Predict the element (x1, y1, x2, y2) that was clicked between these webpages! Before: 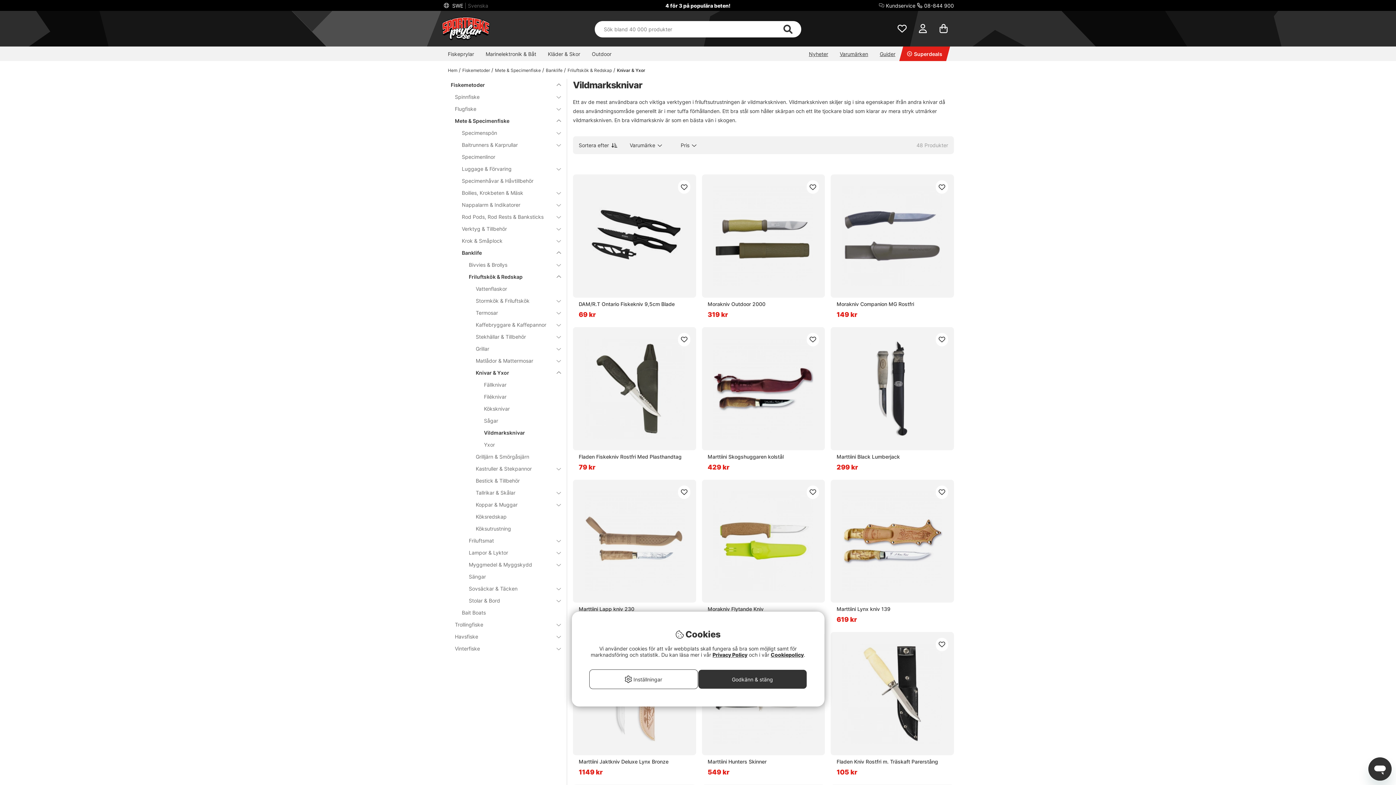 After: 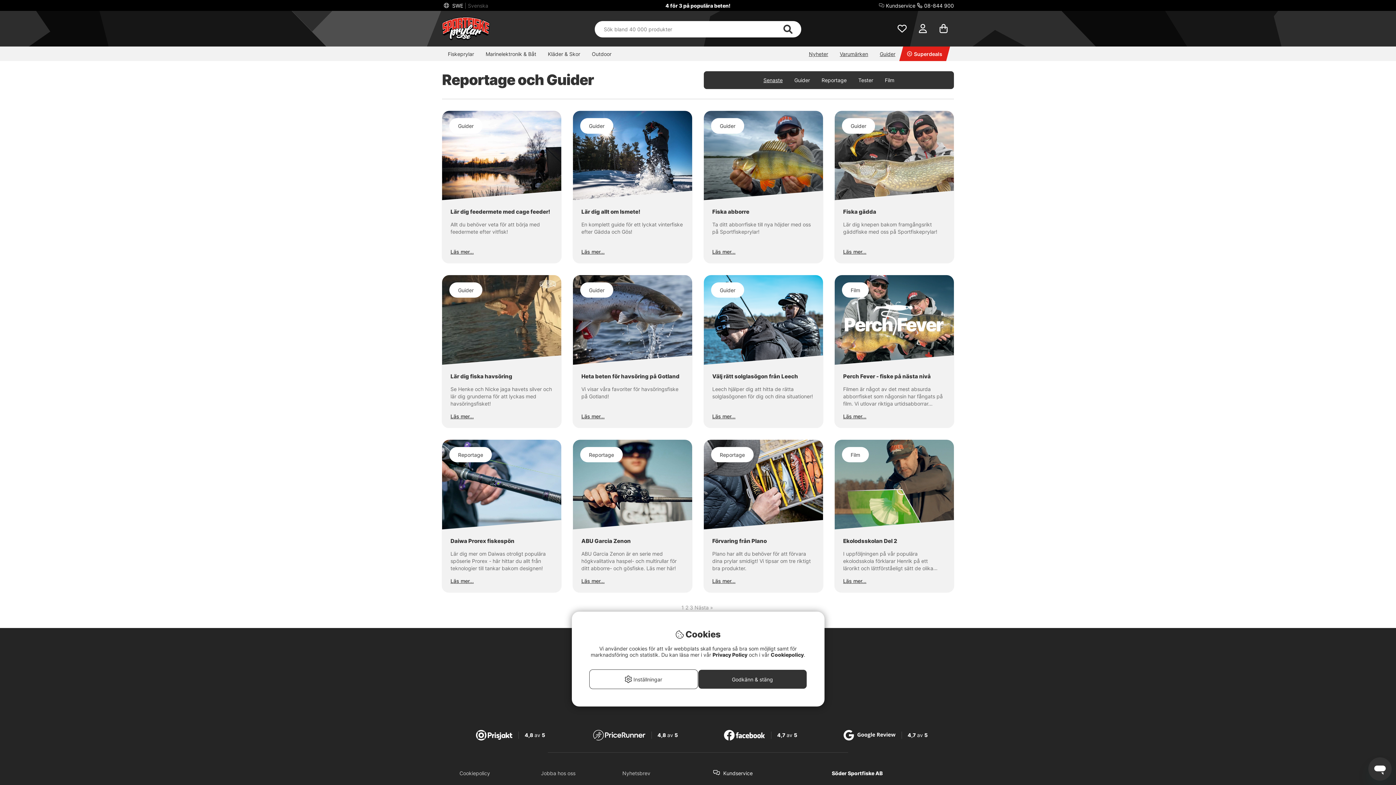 Action: bbox: (874, 46, 901, 61) label: Guider